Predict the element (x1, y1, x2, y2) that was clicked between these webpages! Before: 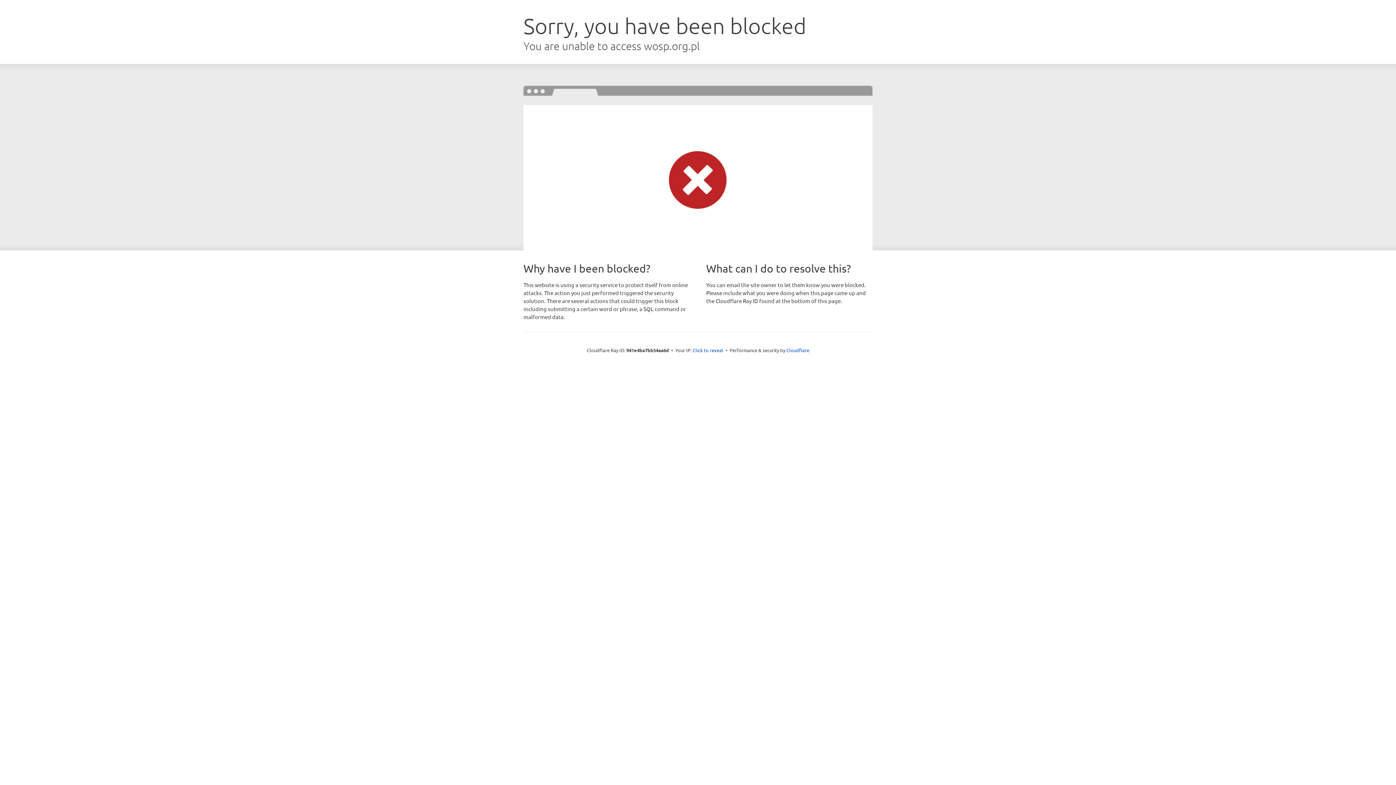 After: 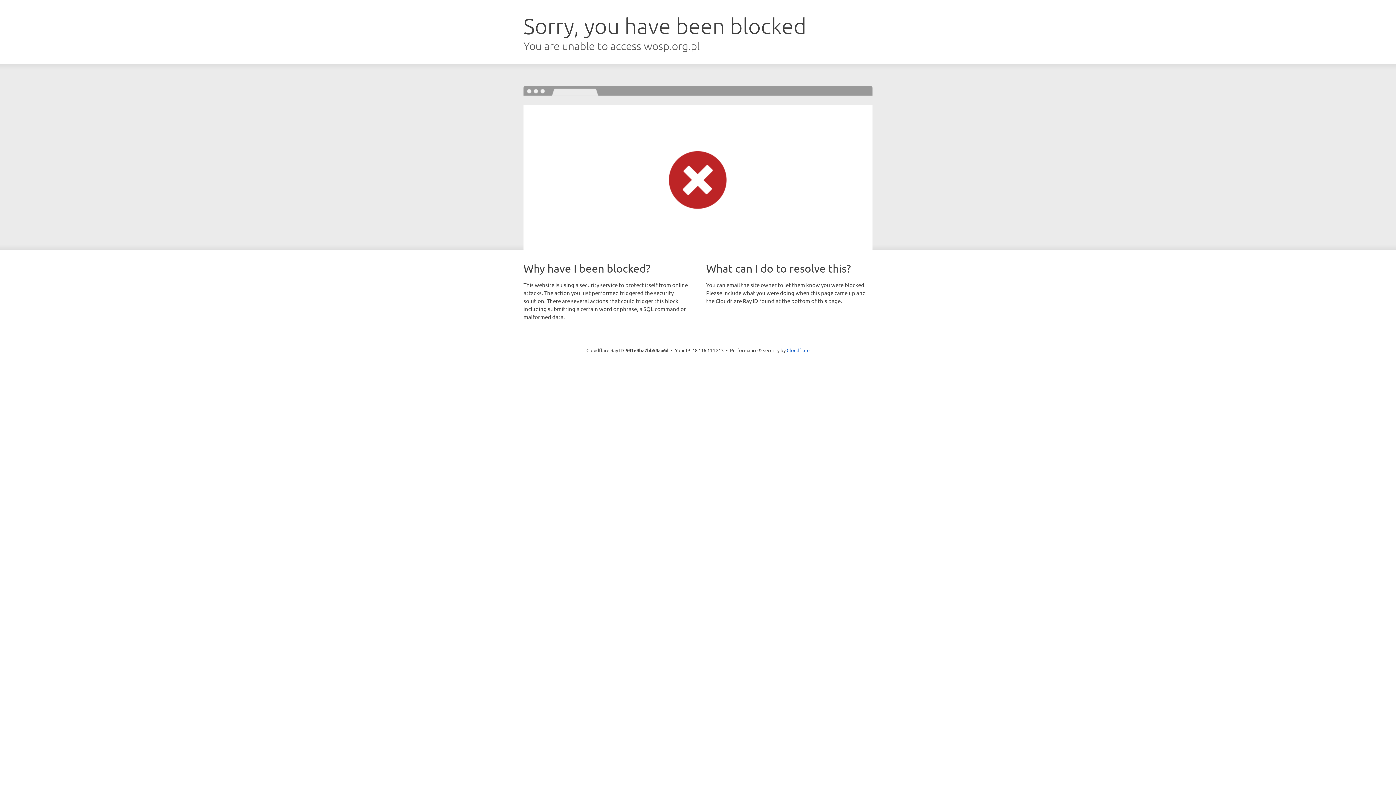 Action: label: Click to reveal bbox: (692, 346, 723, 353)